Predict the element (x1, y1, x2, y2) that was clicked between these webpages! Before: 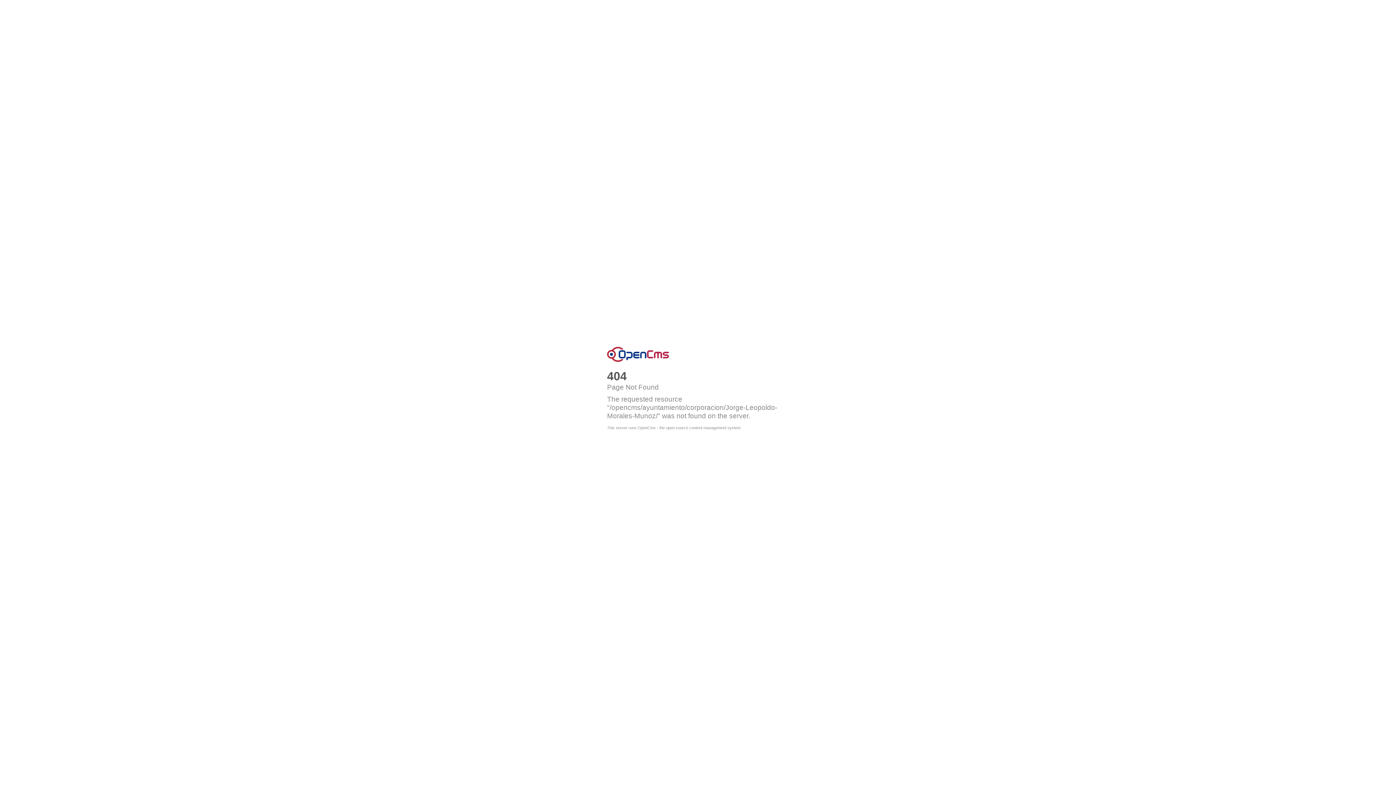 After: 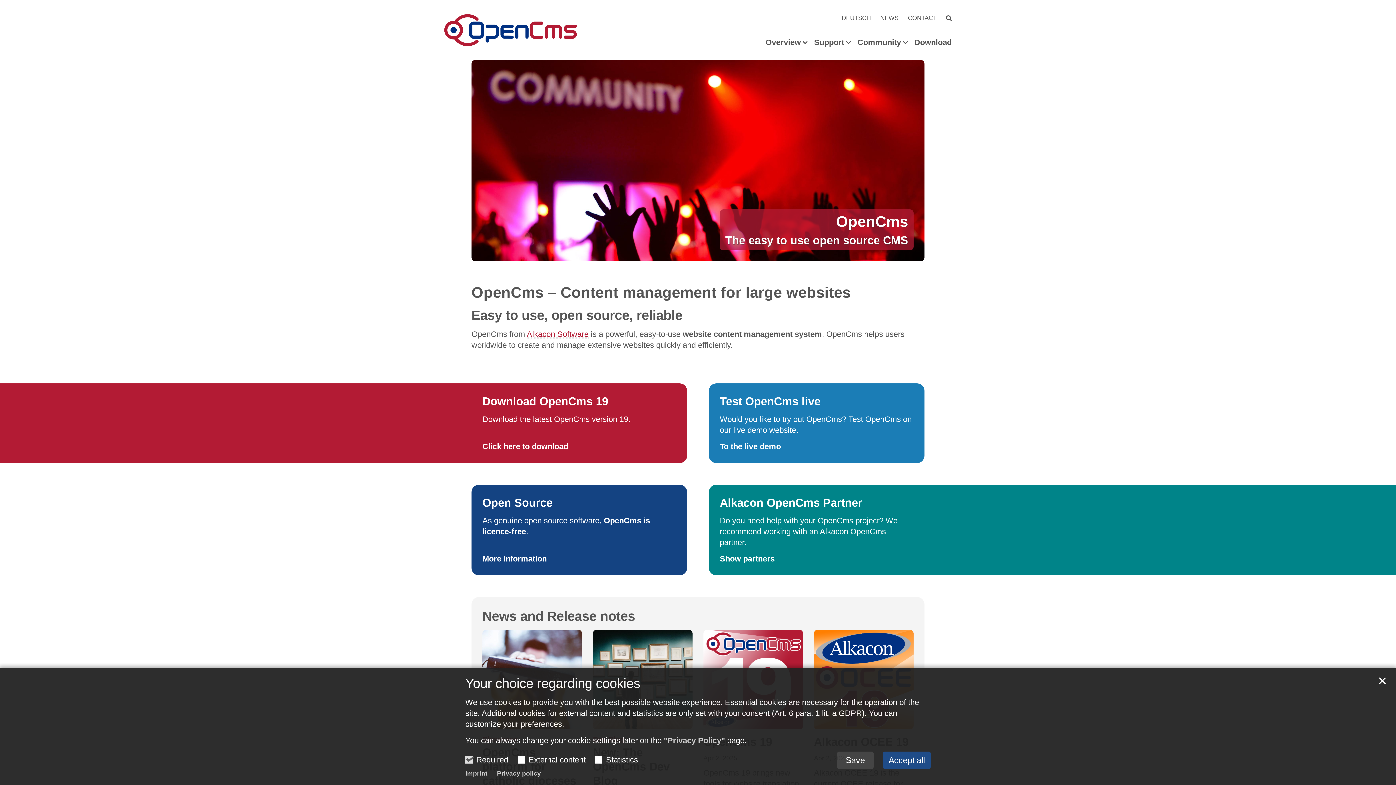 Action: bbox: (607, 346, 669, 362) label: OpenCms